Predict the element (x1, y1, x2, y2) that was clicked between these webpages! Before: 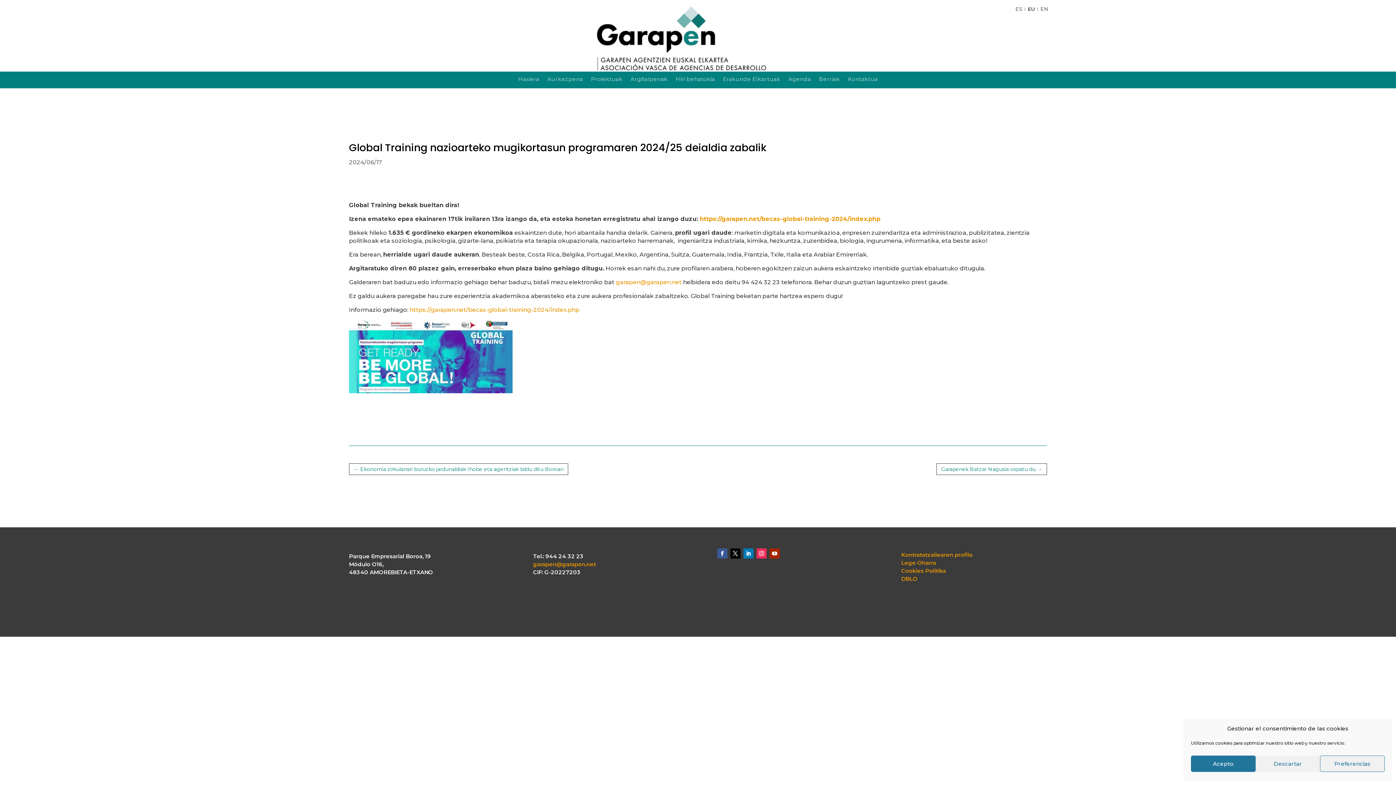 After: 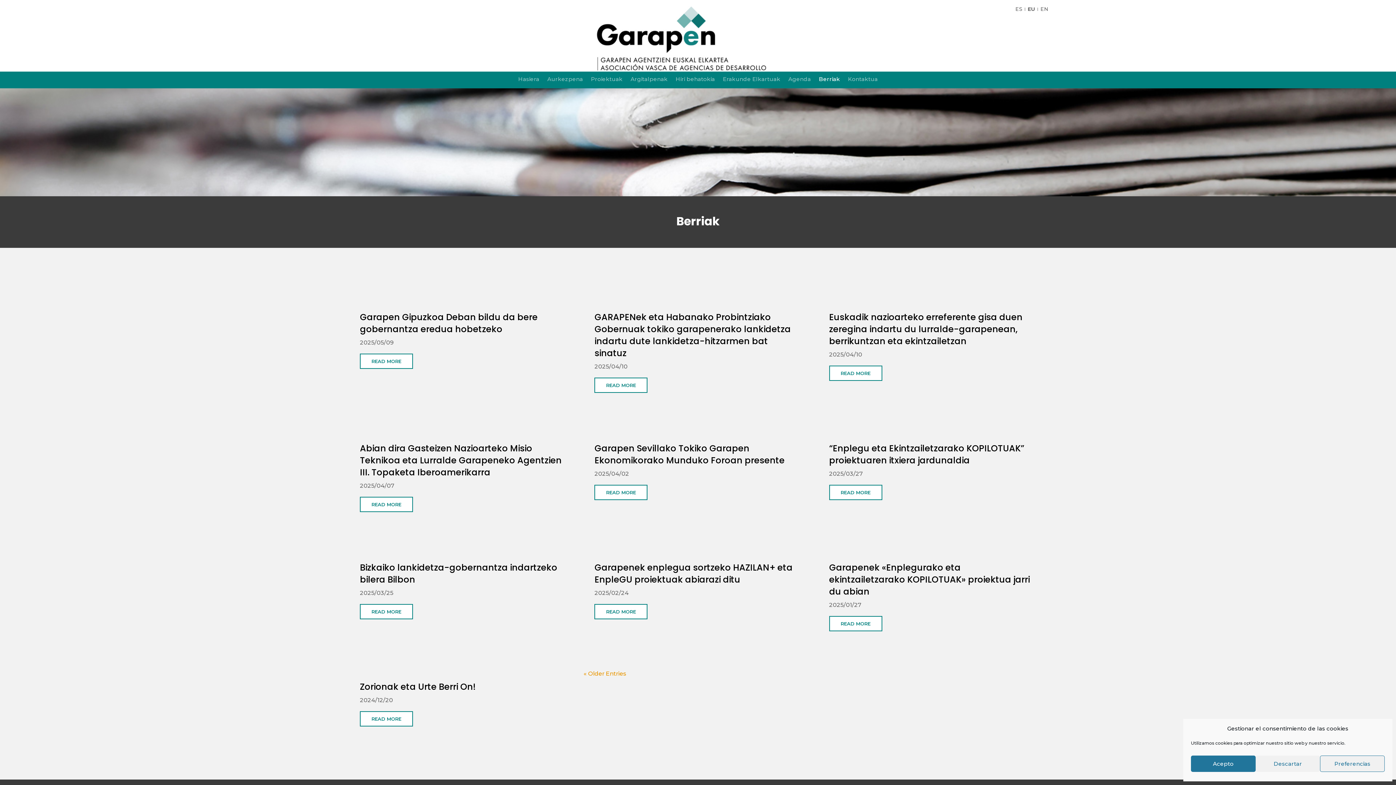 Action: label: Berriak bbox: (819, 76, 840, 84)